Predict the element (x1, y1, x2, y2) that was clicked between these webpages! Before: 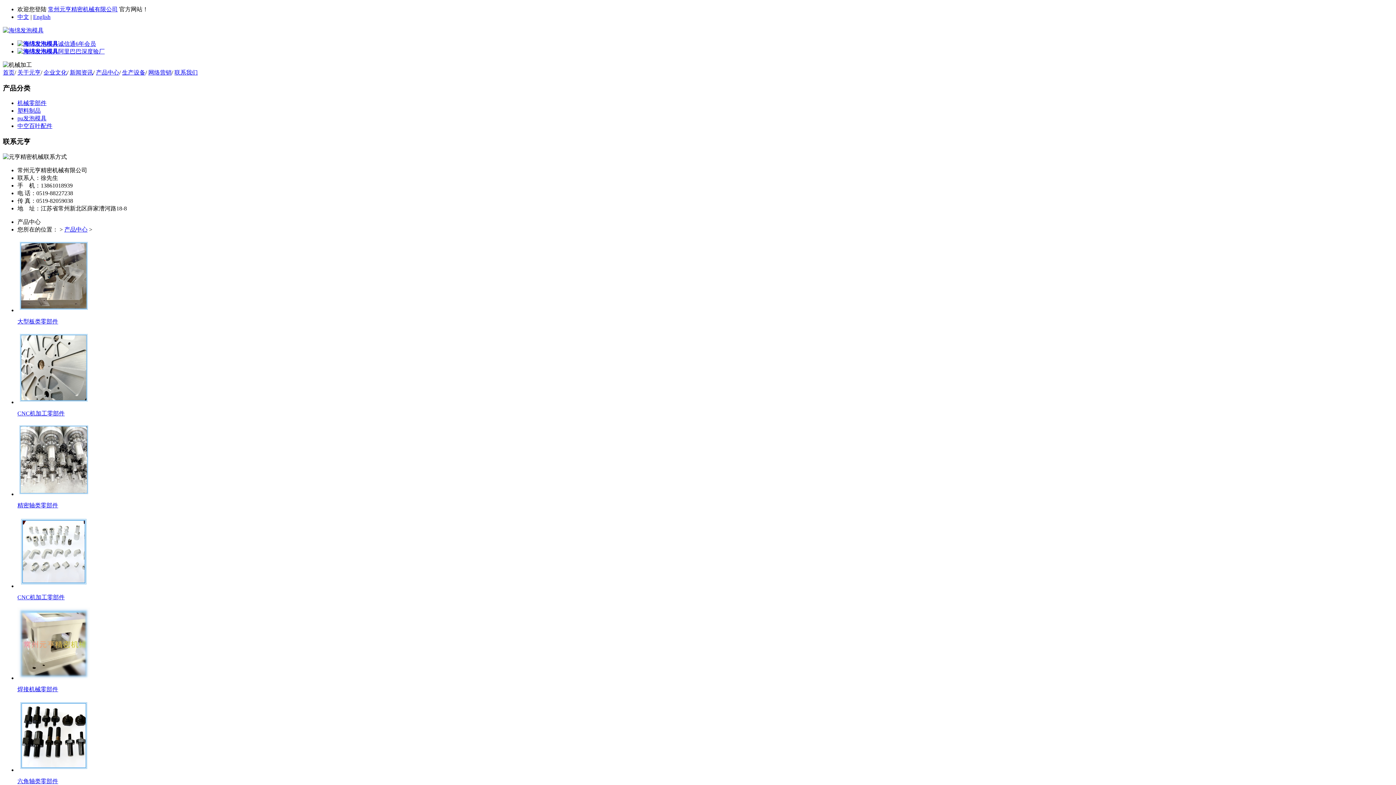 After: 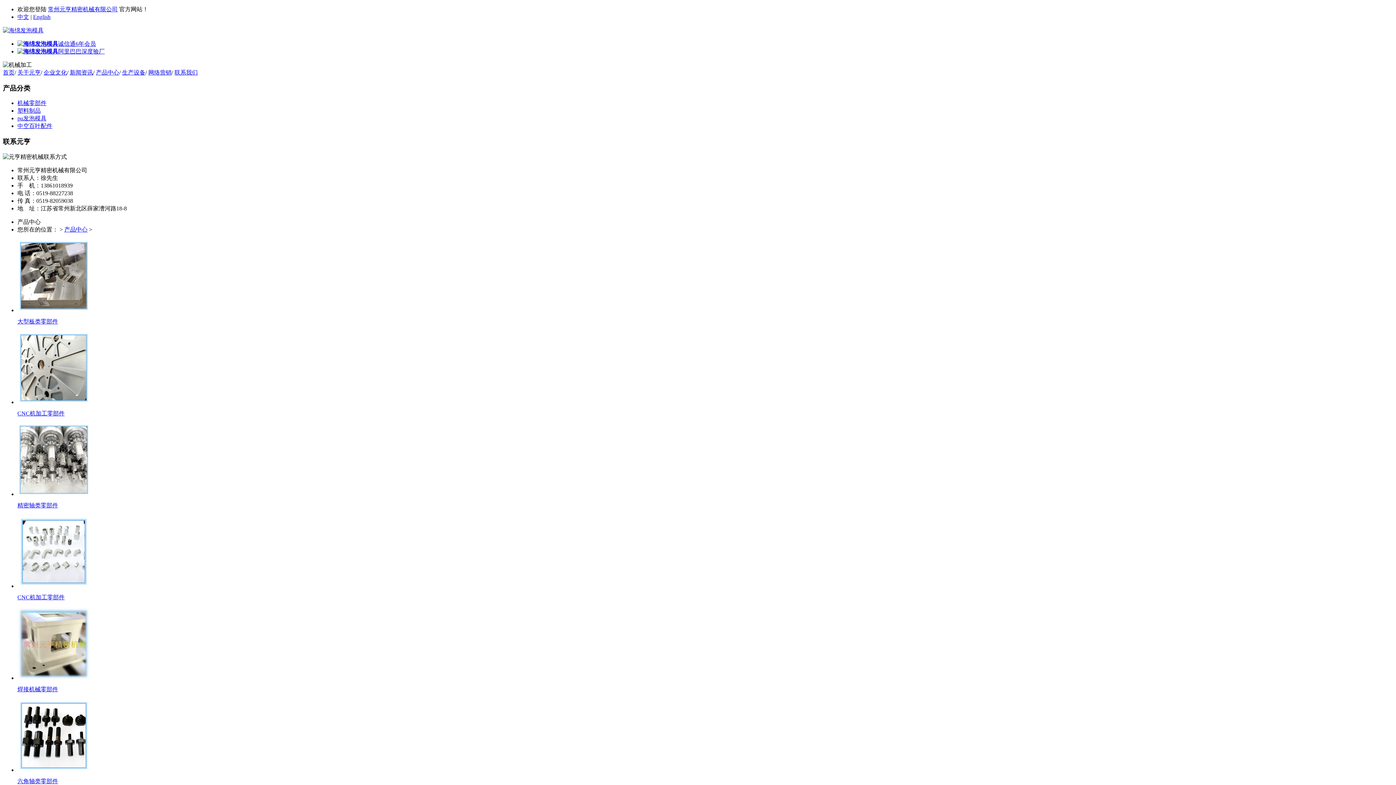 Action: label: CNC机加工零部件 bbox: (17, 410, 64, 416)